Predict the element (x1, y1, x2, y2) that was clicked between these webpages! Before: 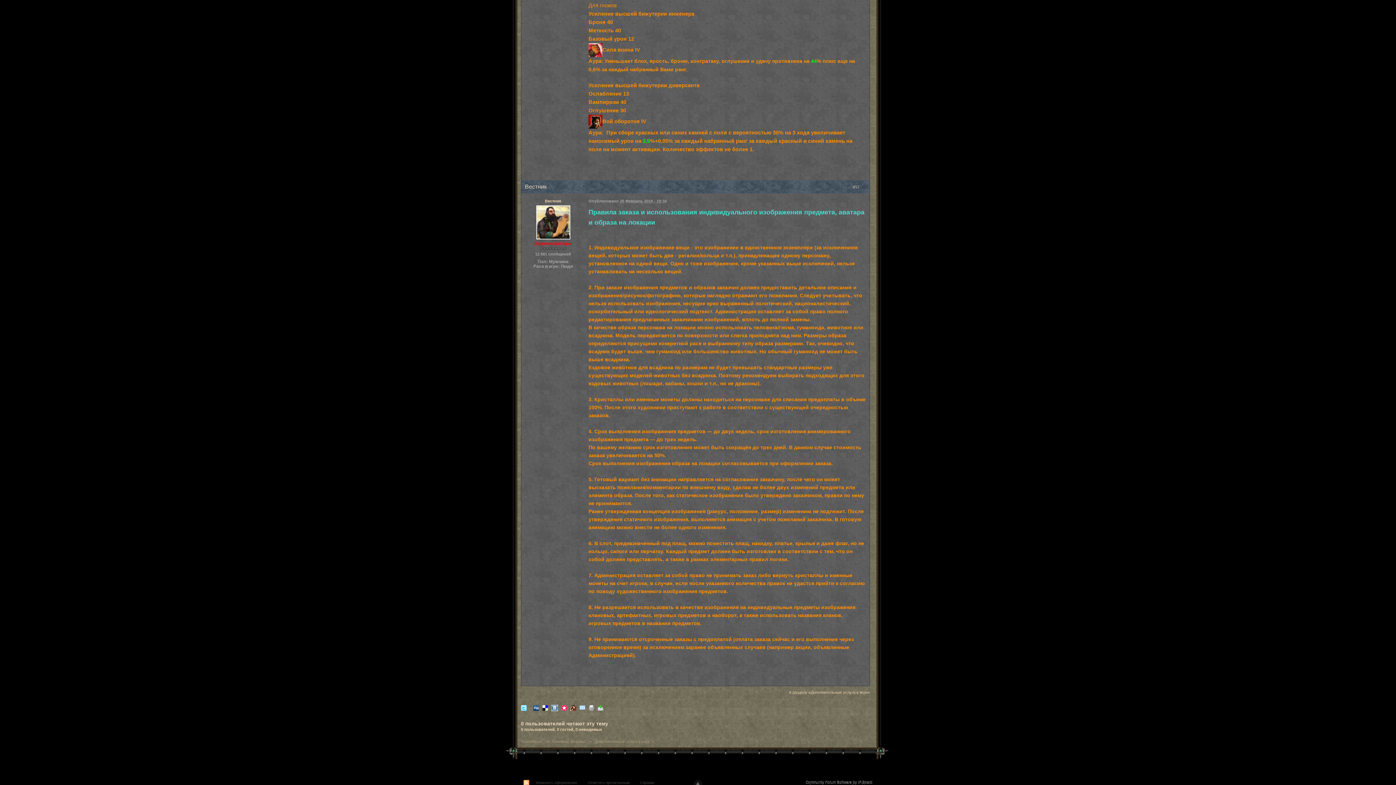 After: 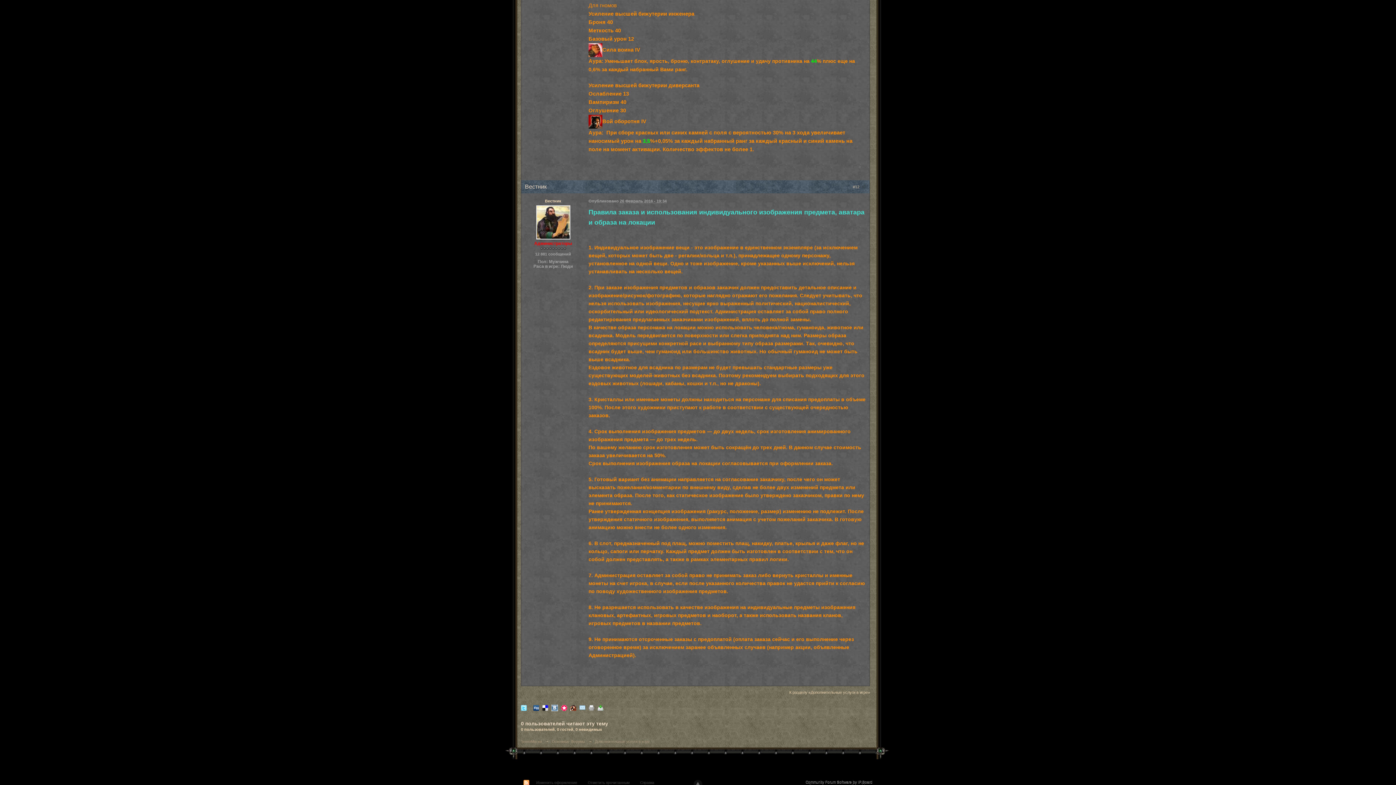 Action: bbox: (579, 705, 585, 710)